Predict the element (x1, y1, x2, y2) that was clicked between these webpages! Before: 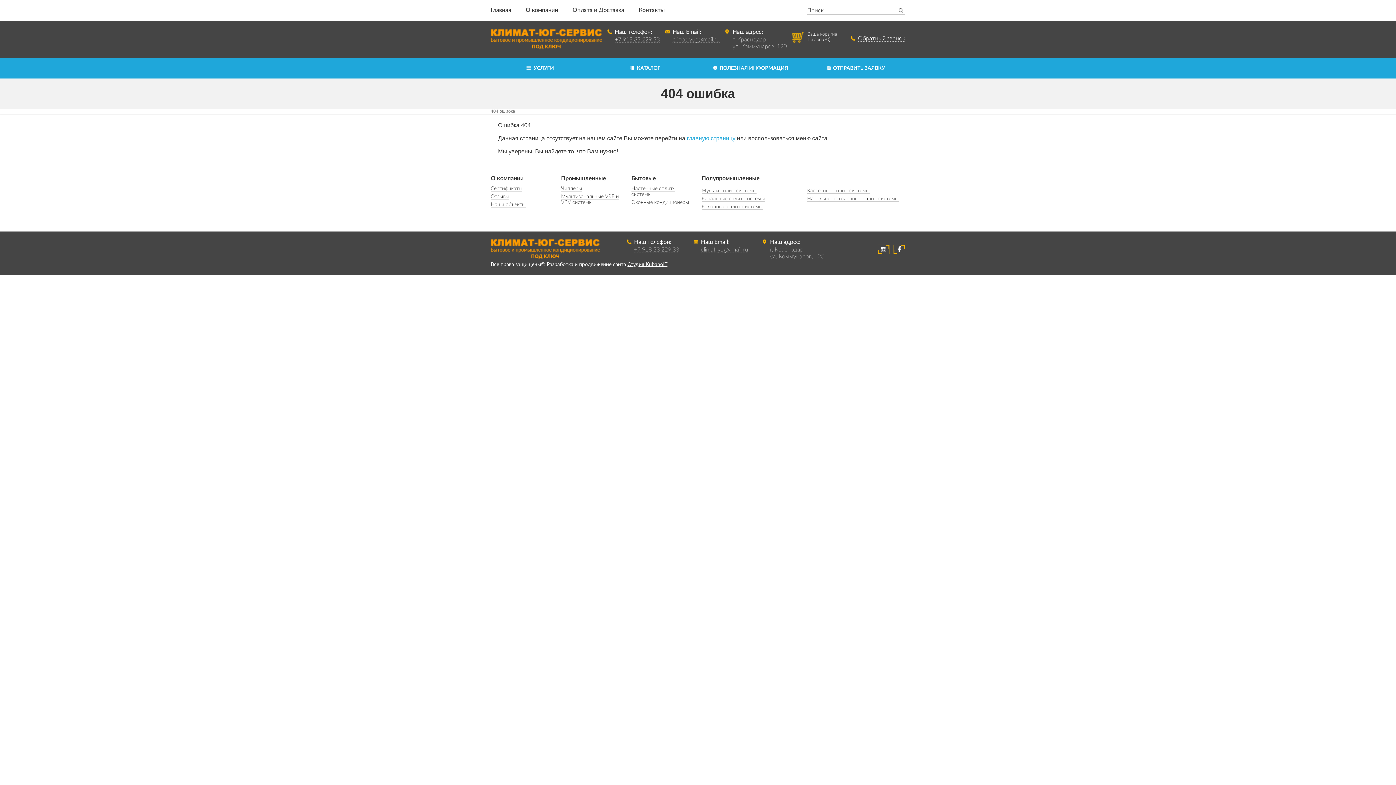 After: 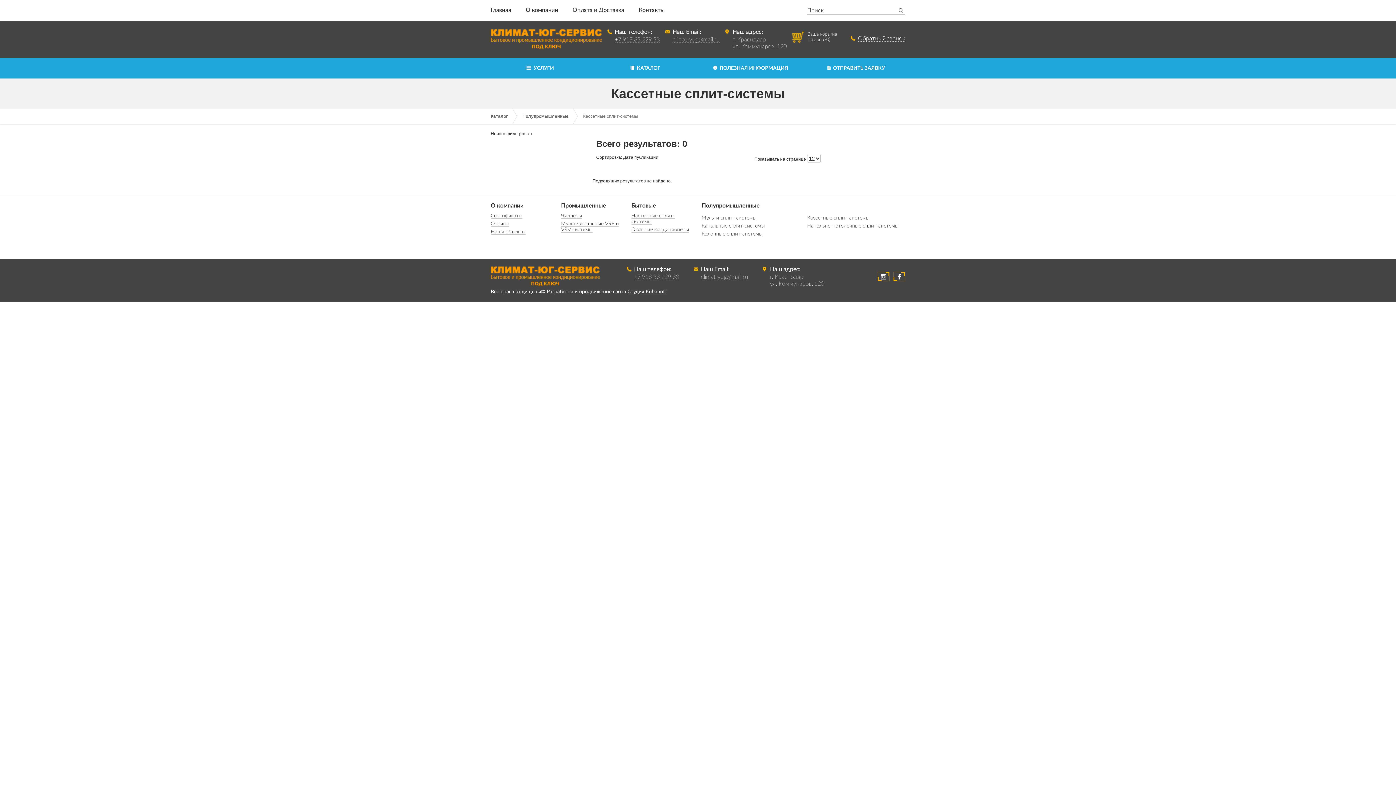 Action: bbox: (807, 188, 869, 193) label: Кассетные сплит-системы